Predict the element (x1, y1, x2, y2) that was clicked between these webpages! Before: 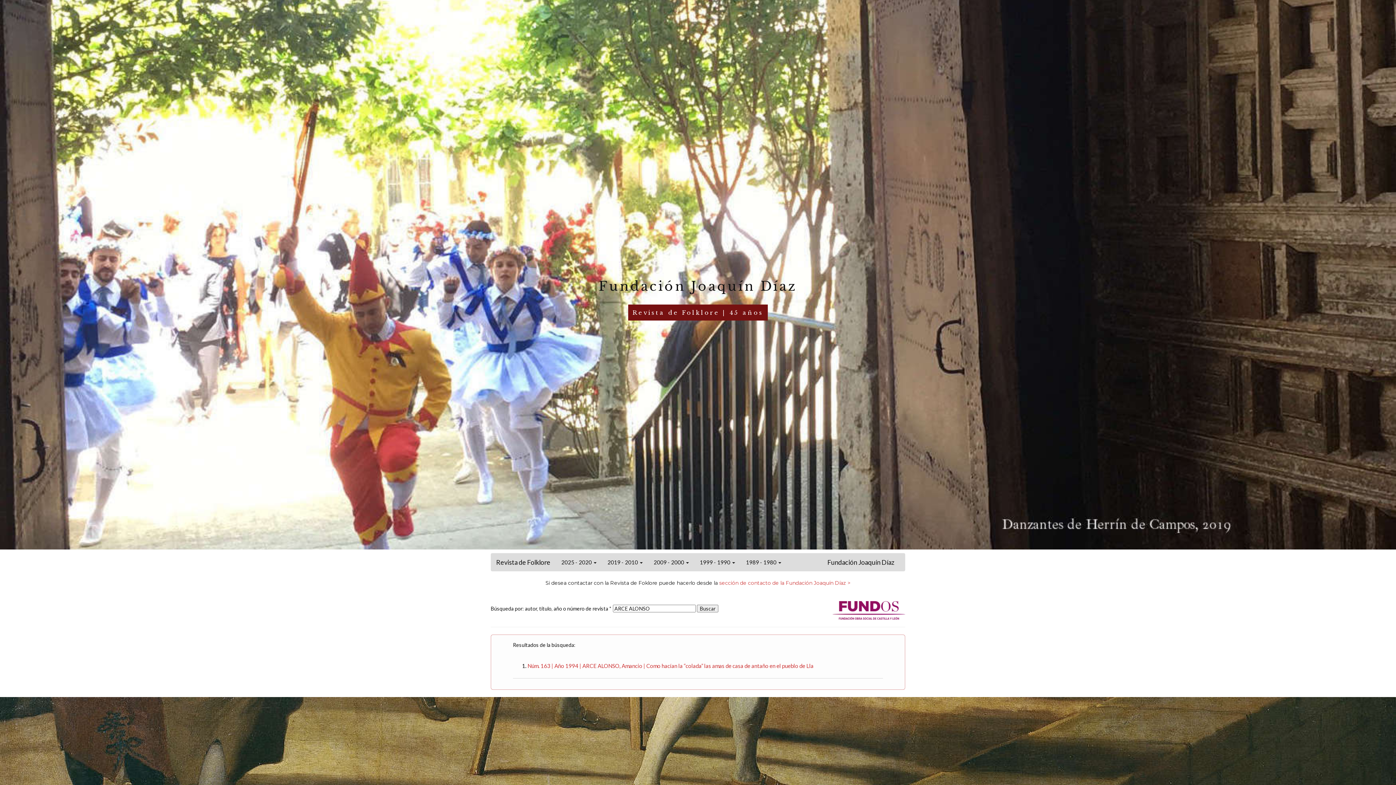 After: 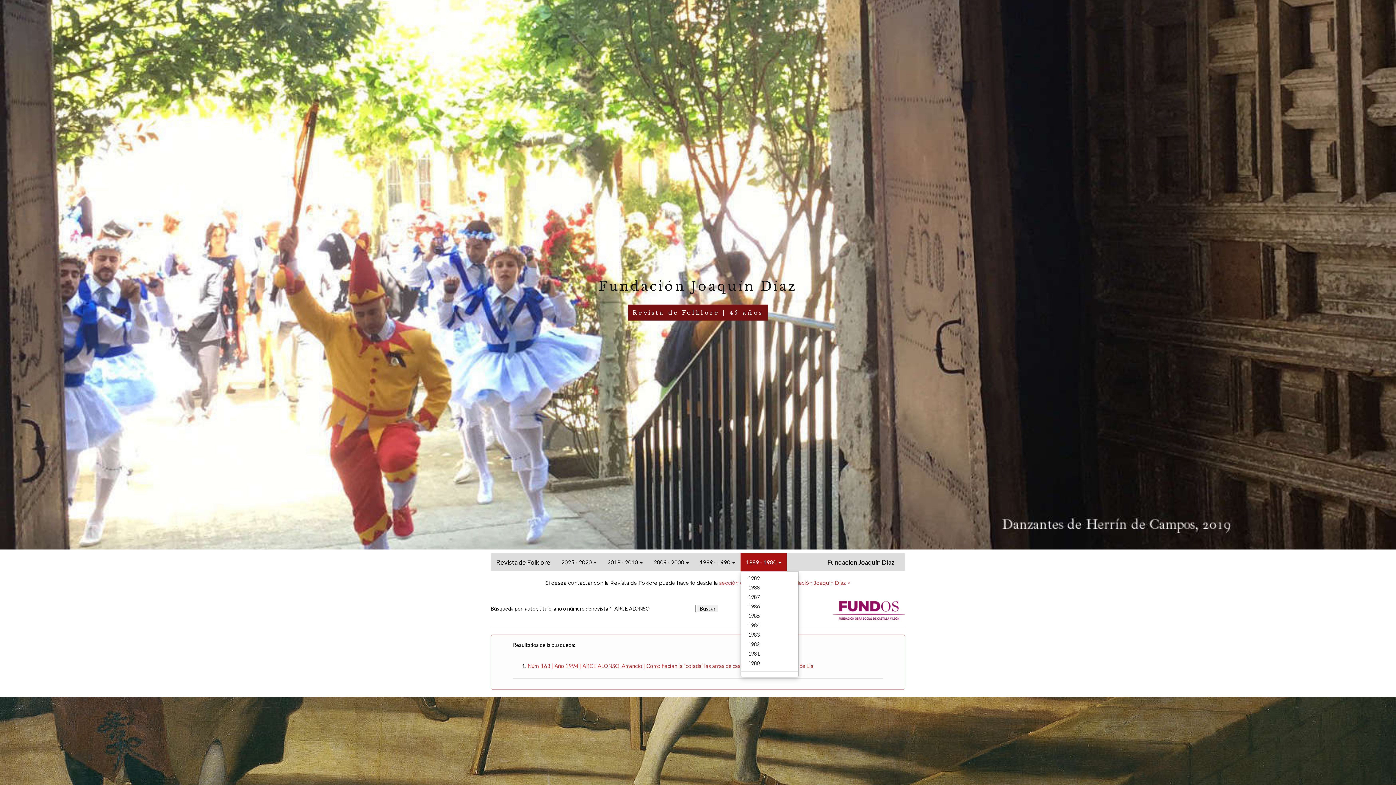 Action: label: 1989 - 1980  bbox: (740, 553, 786, 571)